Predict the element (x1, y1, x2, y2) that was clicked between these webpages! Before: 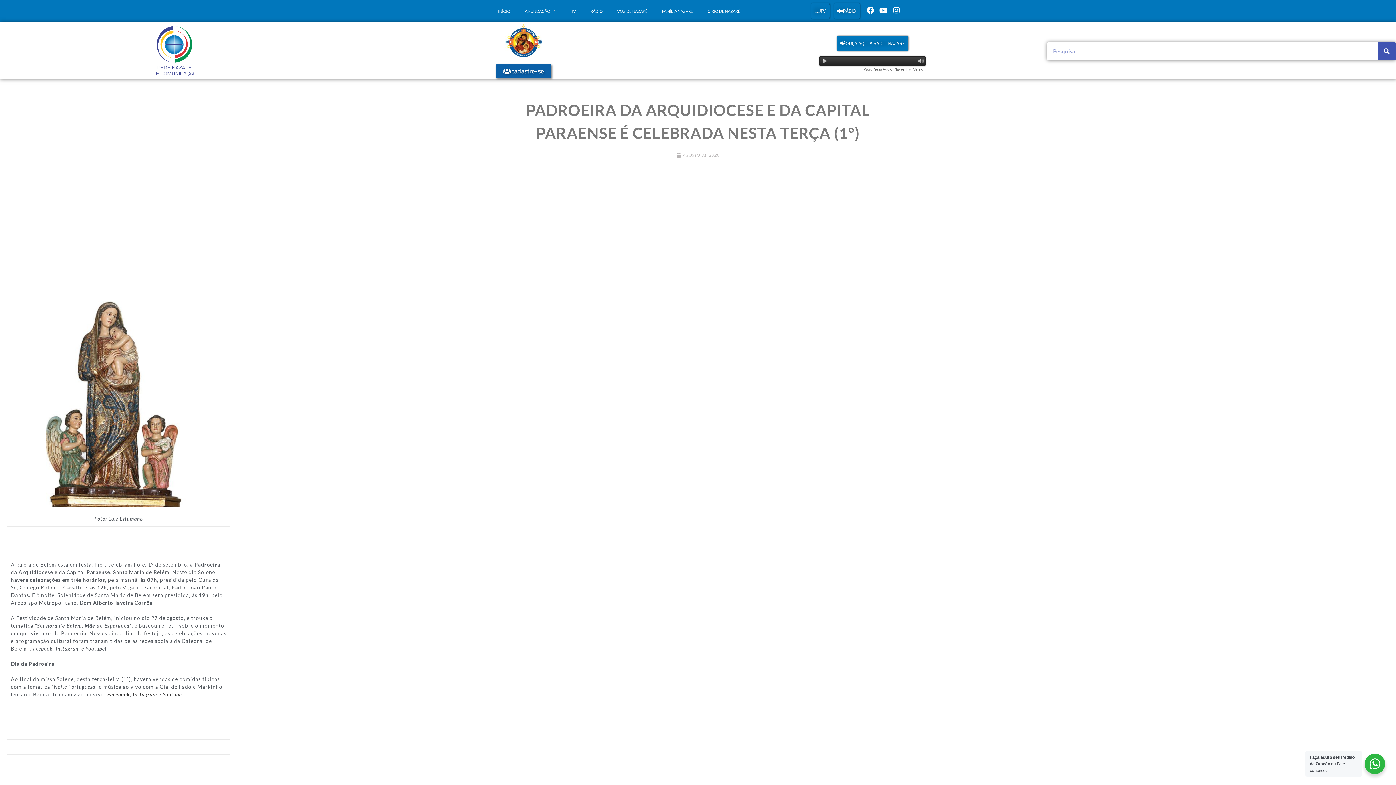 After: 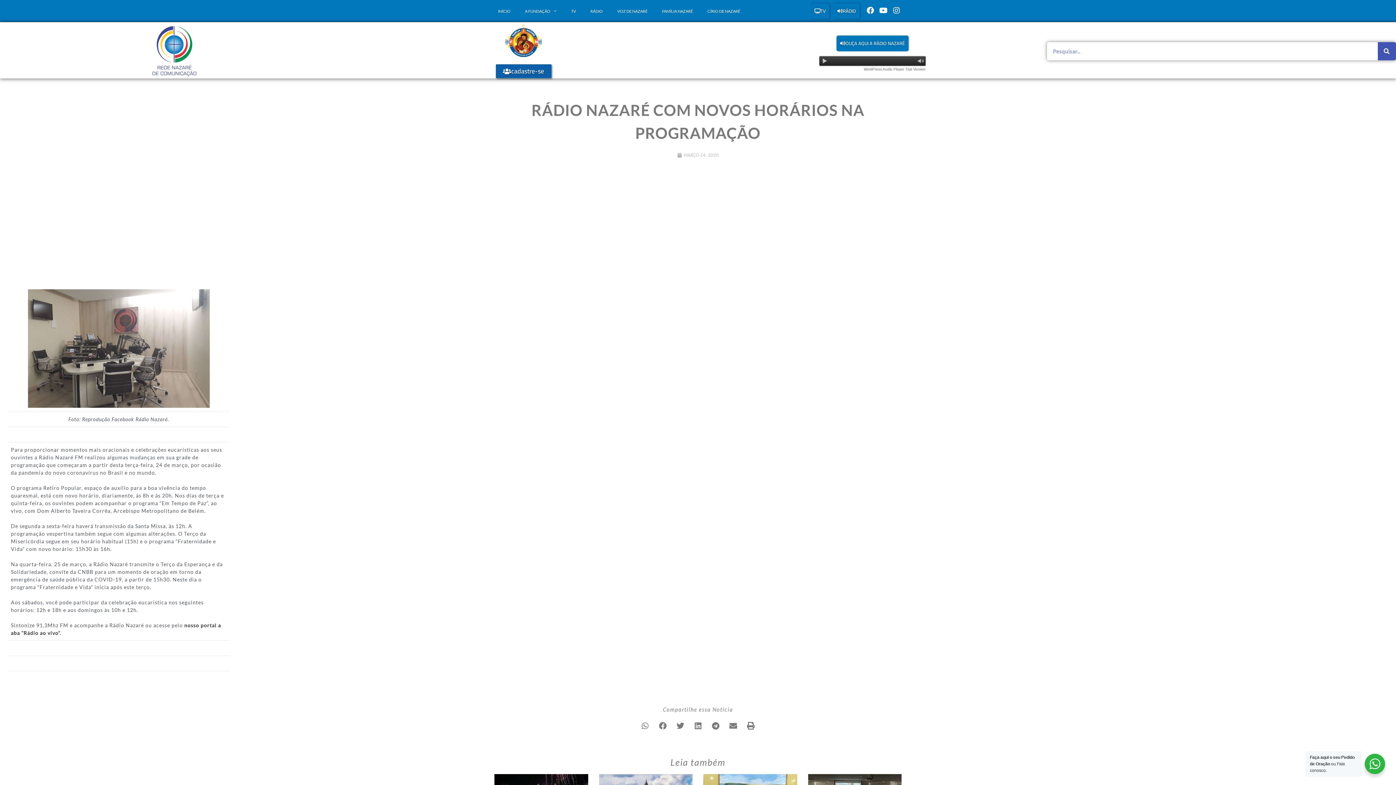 Action: label: RÁDIO bbox: (834, 3, 859, 18)